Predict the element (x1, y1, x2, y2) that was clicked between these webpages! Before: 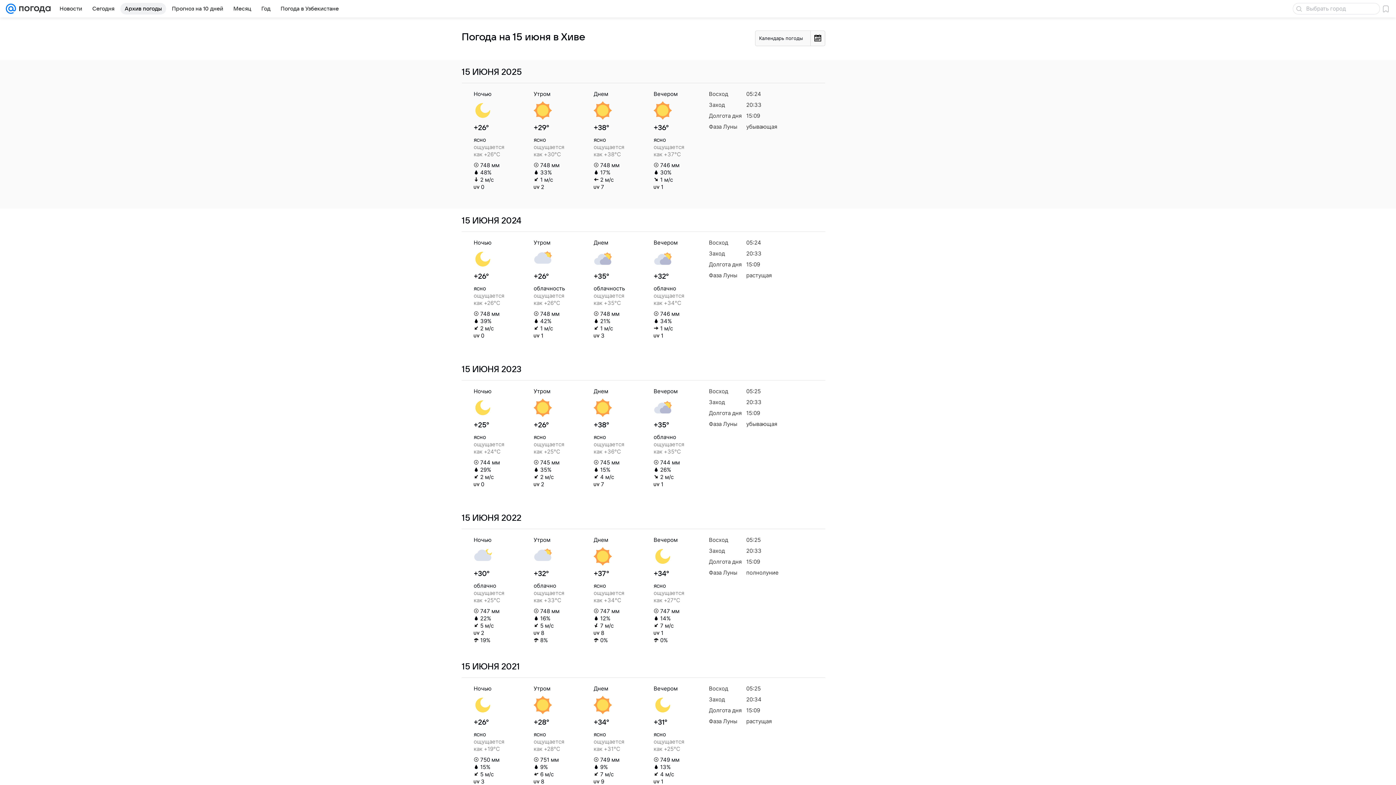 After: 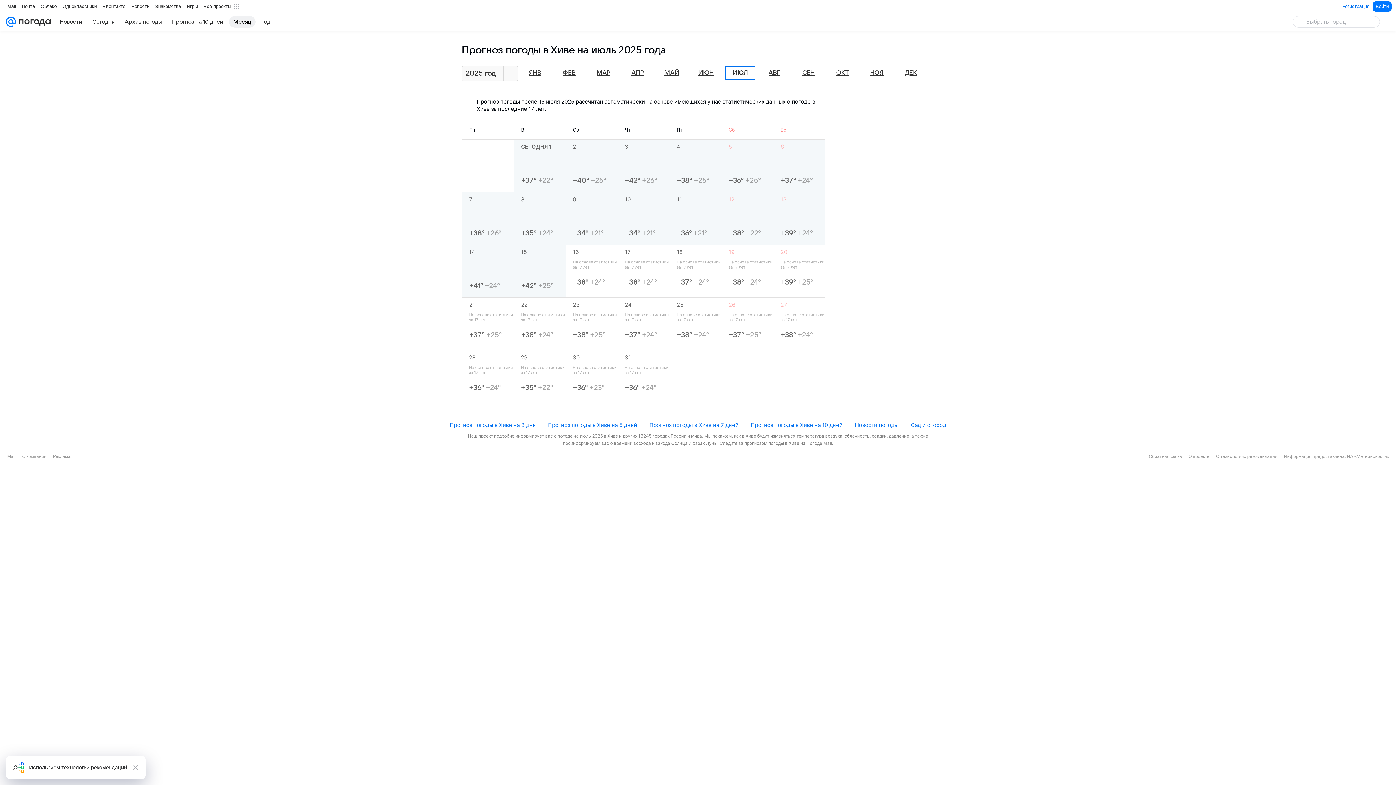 Action: label: Месяц bbox: (229, 2, 255, 14)